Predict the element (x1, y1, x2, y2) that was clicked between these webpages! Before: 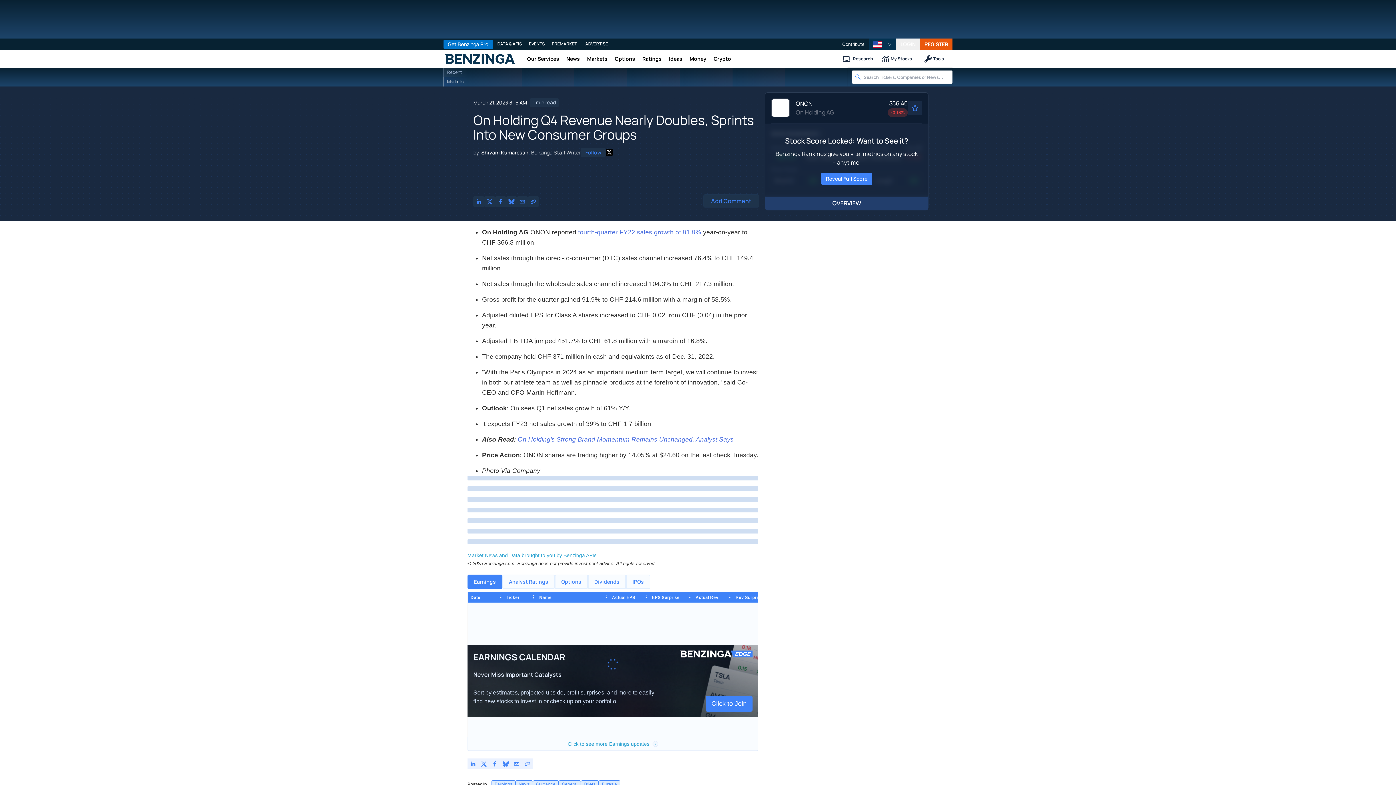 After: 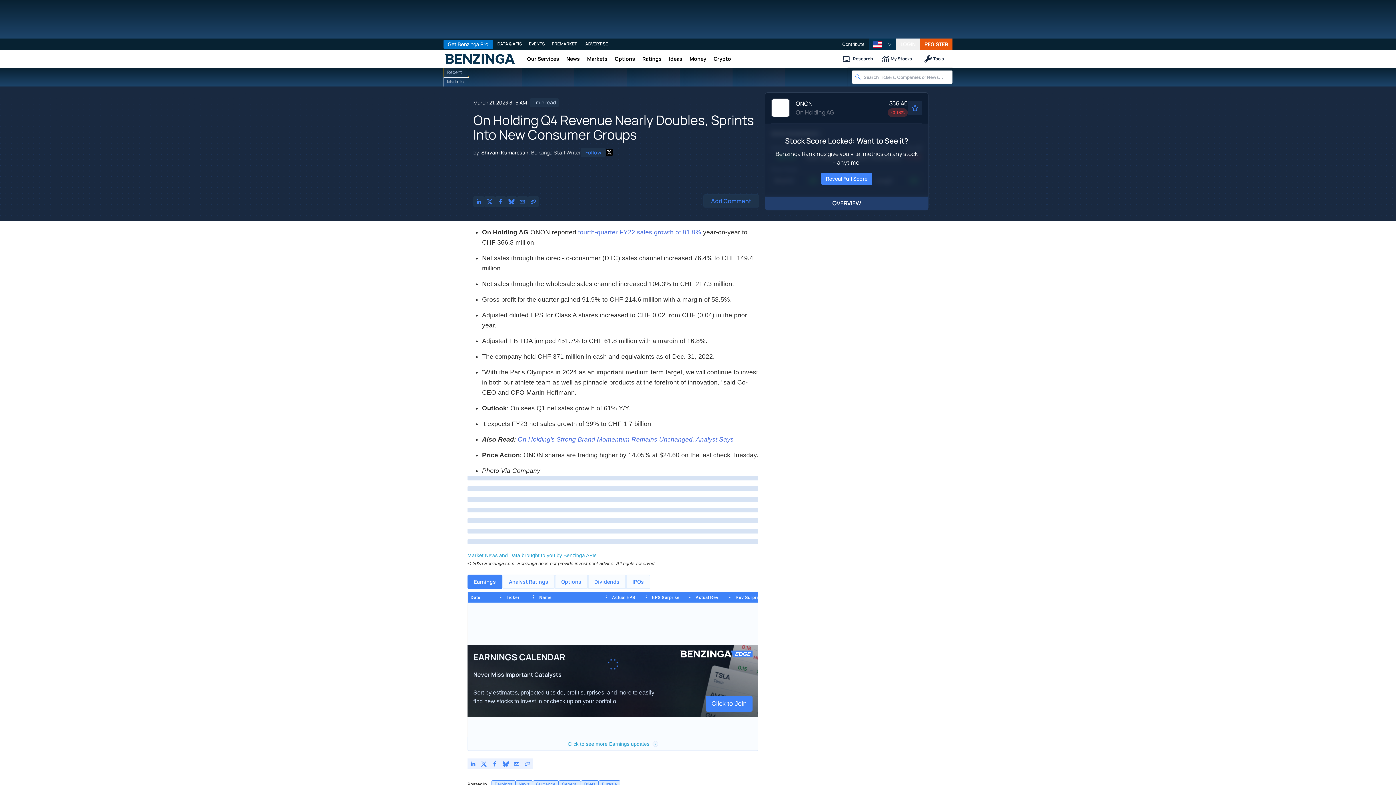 Action: label: Recent bbox: (443, 67, 469, 77)